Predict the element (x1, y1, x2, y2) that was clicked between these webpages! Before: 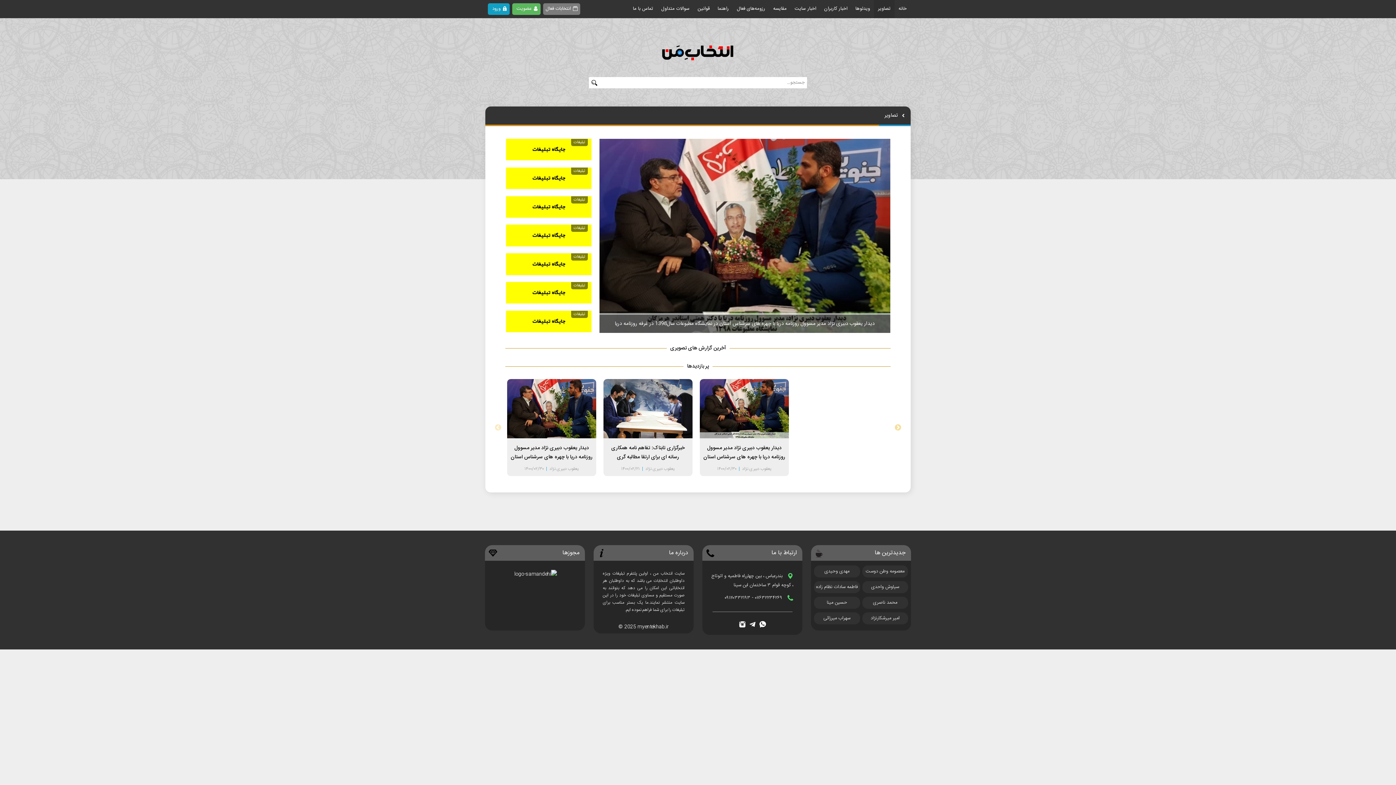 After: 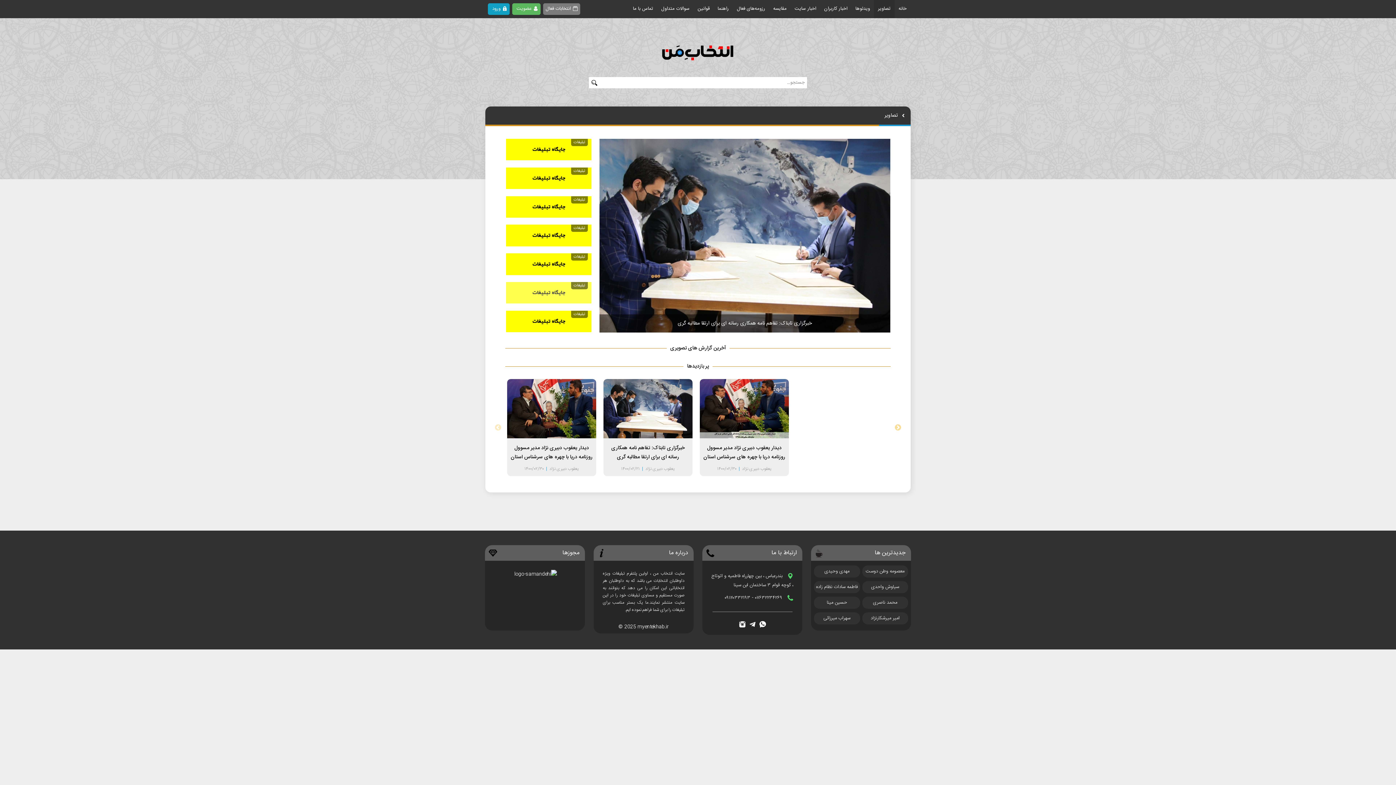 Action: label: تبلیغات bbox: (506, 282, 591, 303)